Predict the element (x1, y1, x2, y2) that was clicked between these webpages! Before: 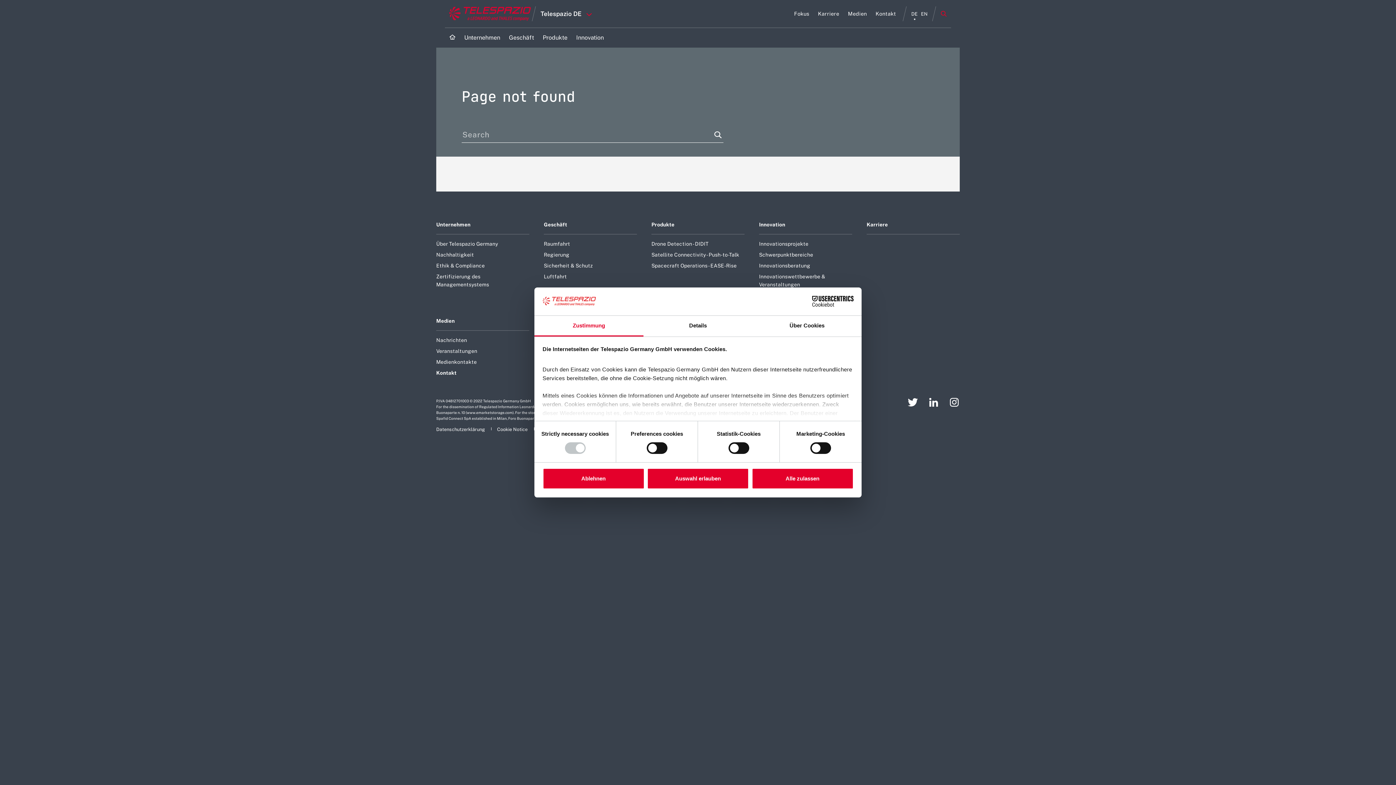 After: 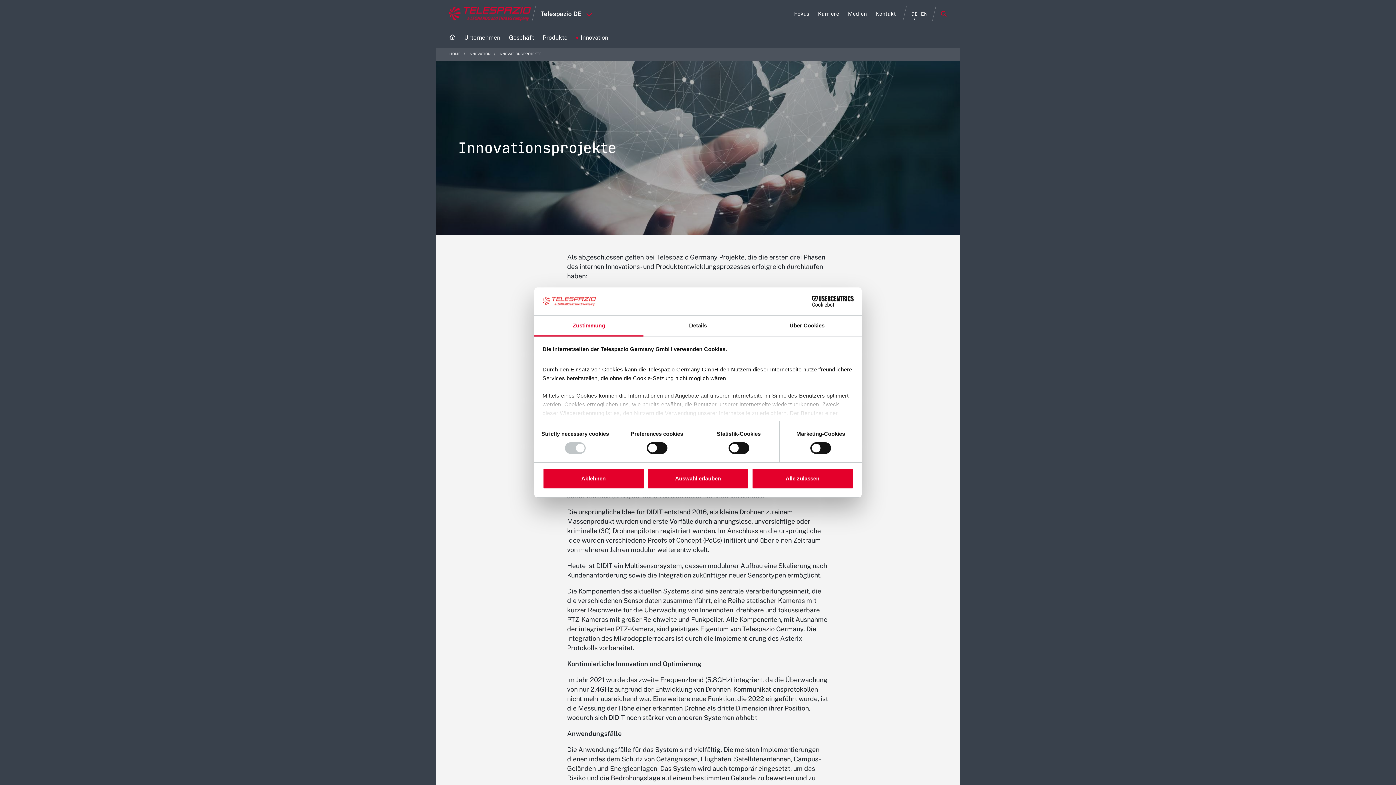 Action: bbox: (759, 240, 852, 248) label: aria-label-footer-go-to-page